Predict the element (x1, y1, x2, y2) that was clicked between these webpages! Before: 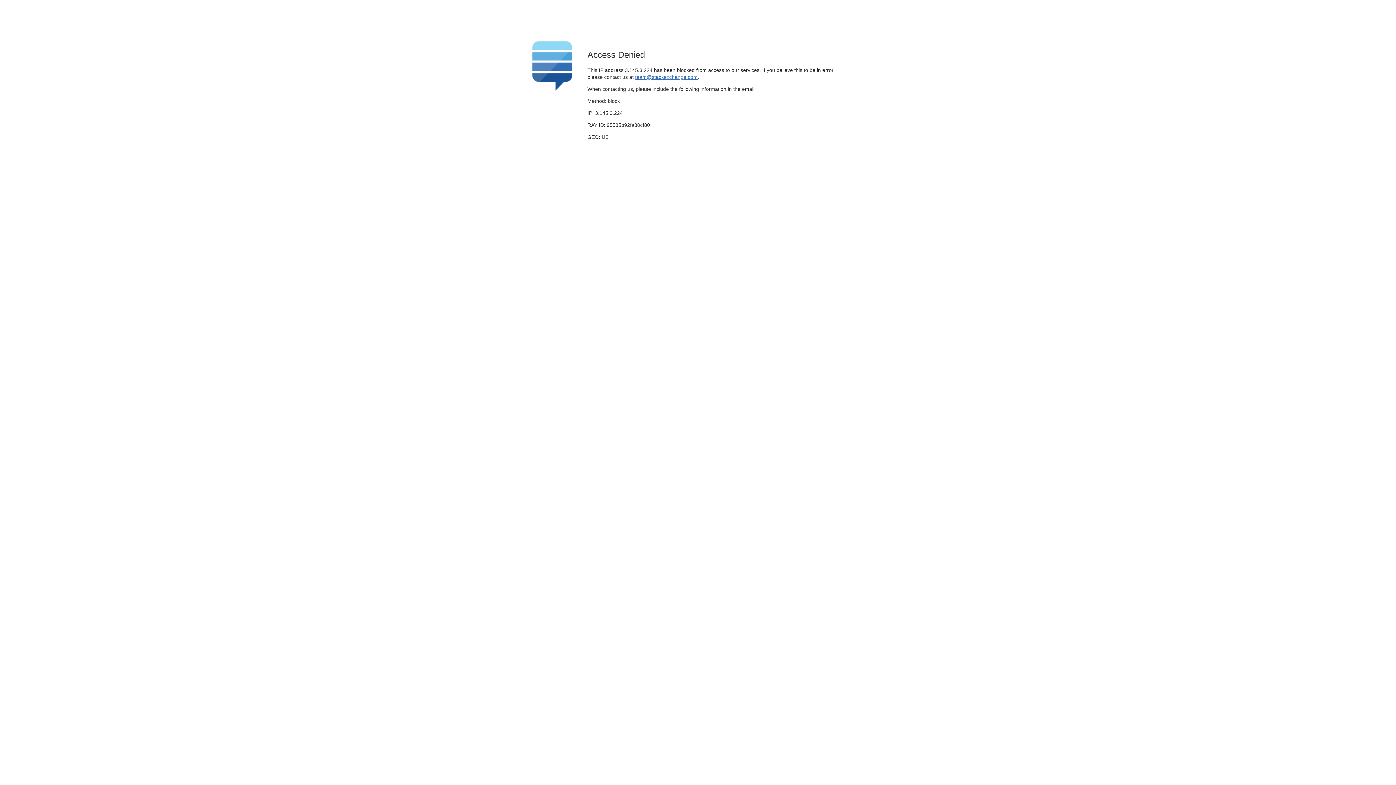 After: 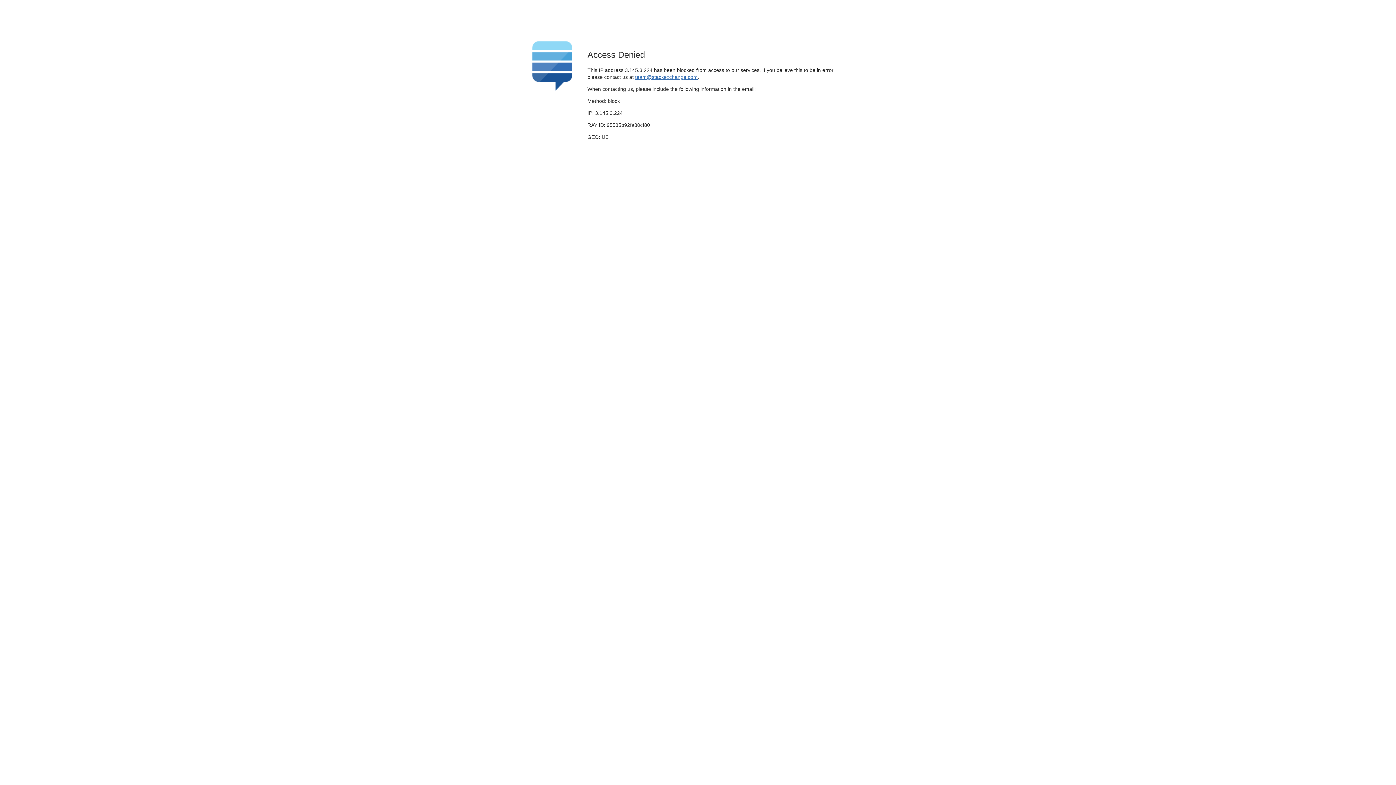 Action: label: team@stackexchange.com bbox: (635, 74, 697, 79)